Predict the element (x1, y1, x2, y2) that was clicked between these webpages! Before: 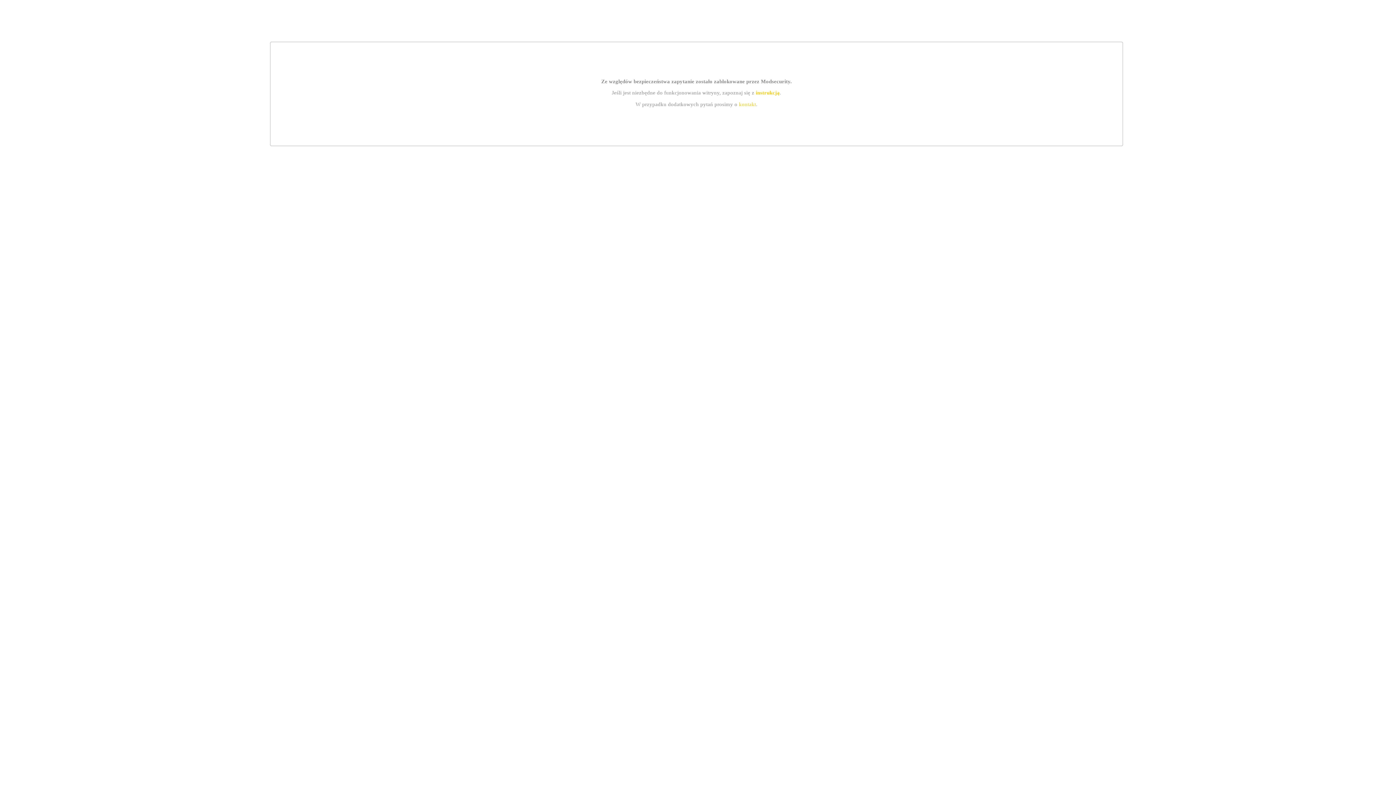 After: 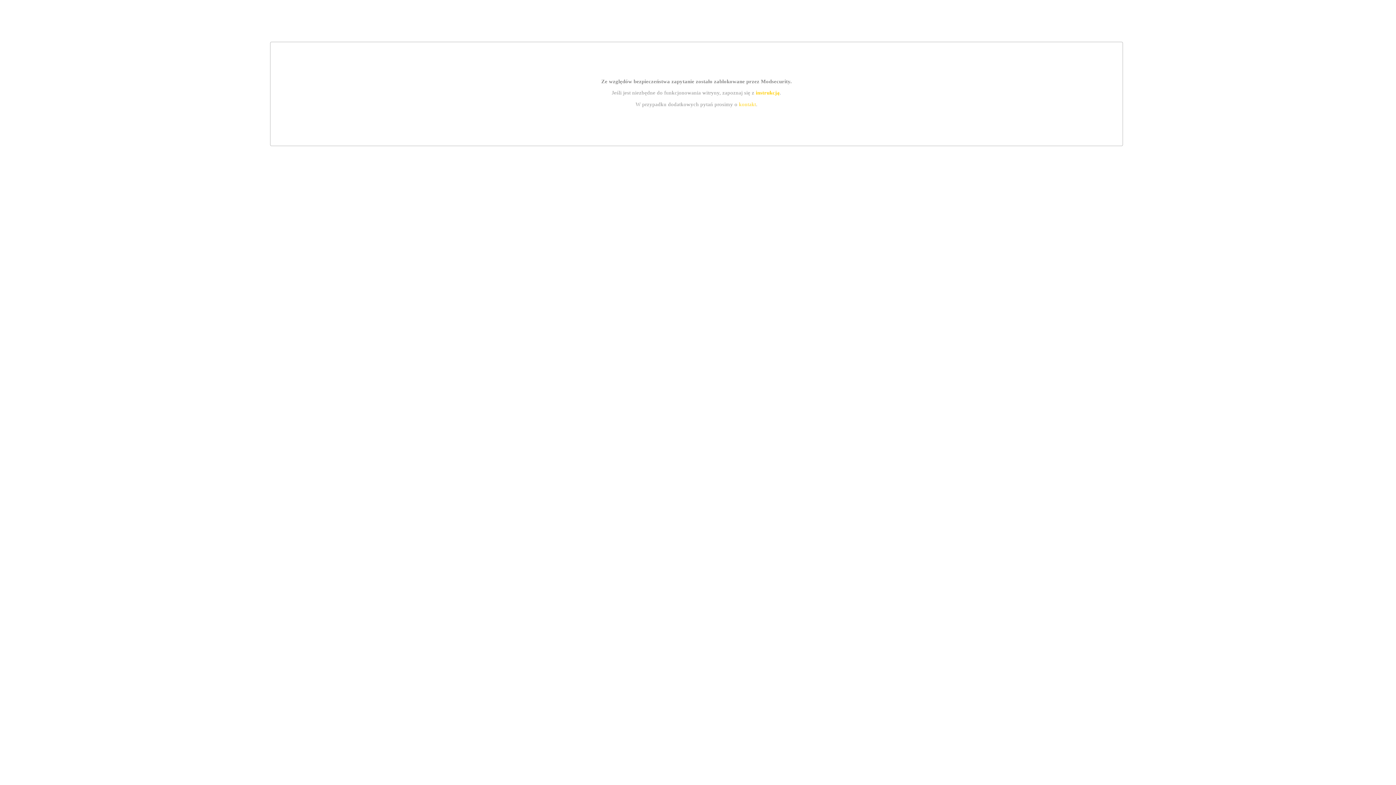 Action: label: instrukcją bbox: (755, 89, 779, 95)